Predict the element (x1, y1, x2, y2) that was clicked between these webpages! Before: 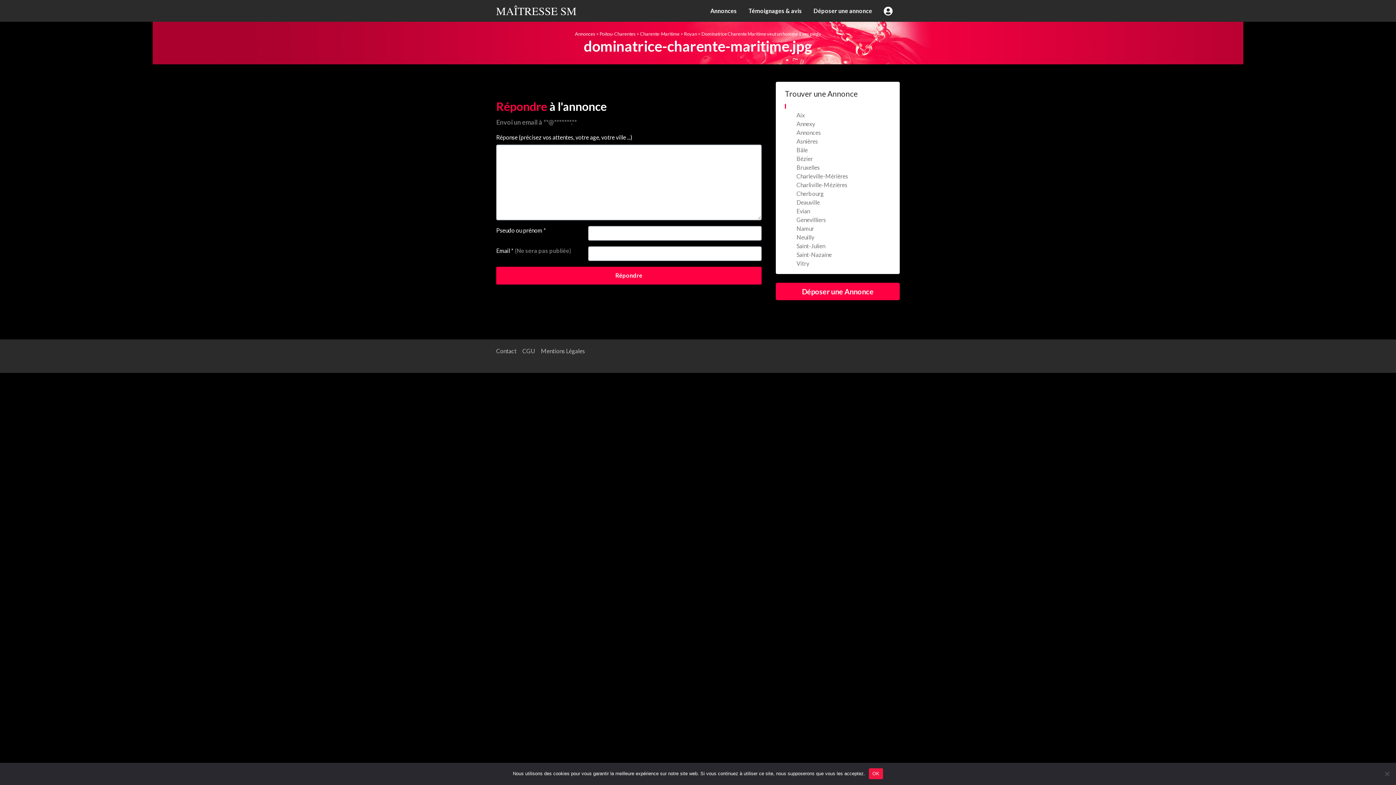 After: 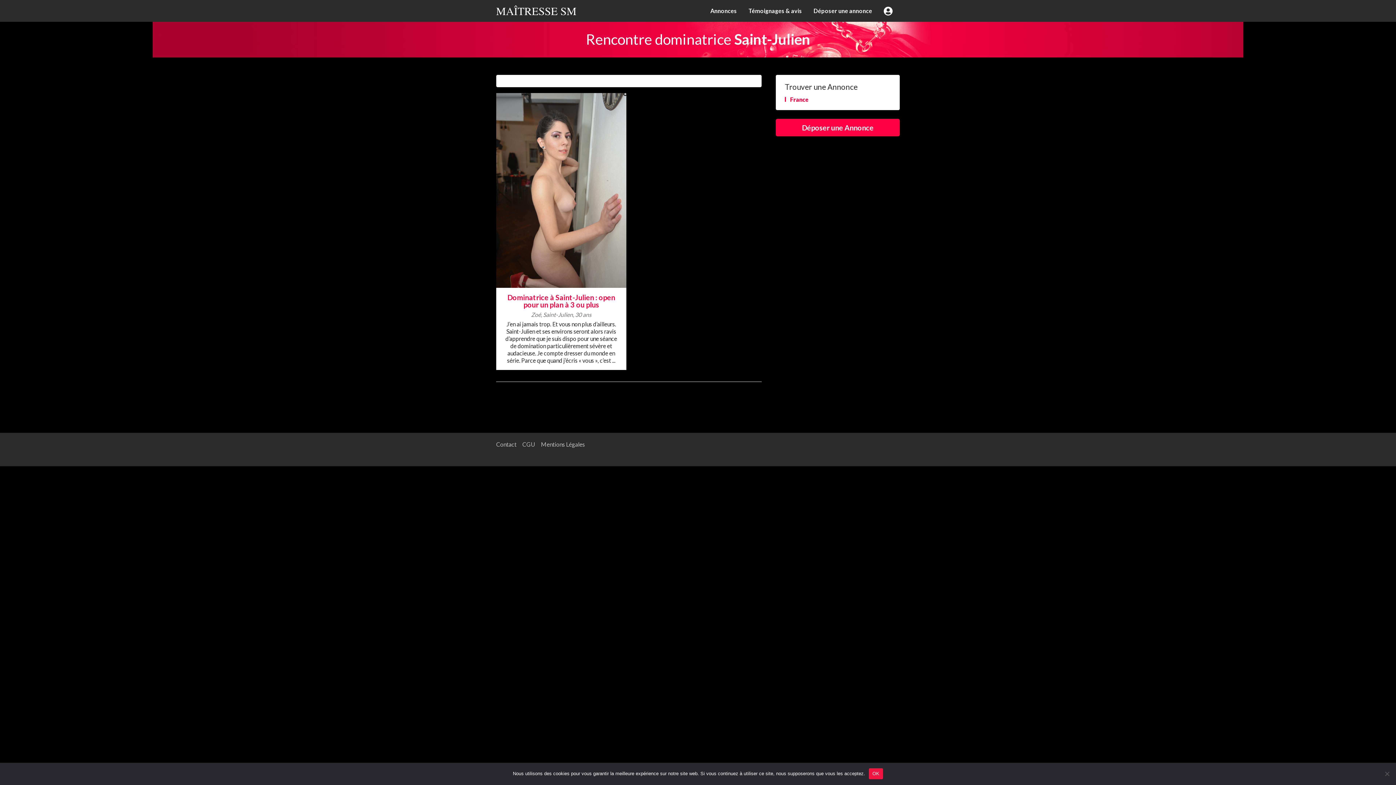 Action: label: Saint-Julien bbox: (796, 242, 825, 249)